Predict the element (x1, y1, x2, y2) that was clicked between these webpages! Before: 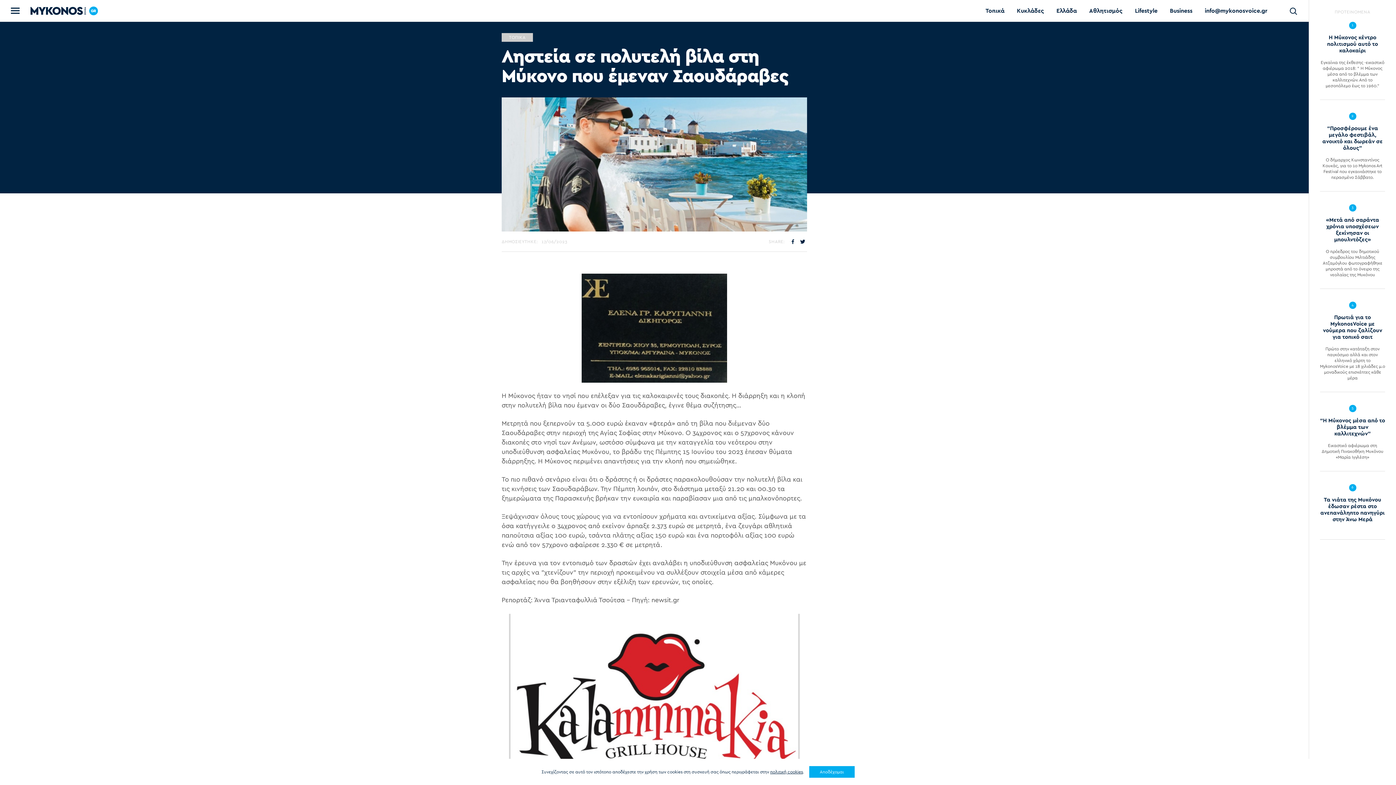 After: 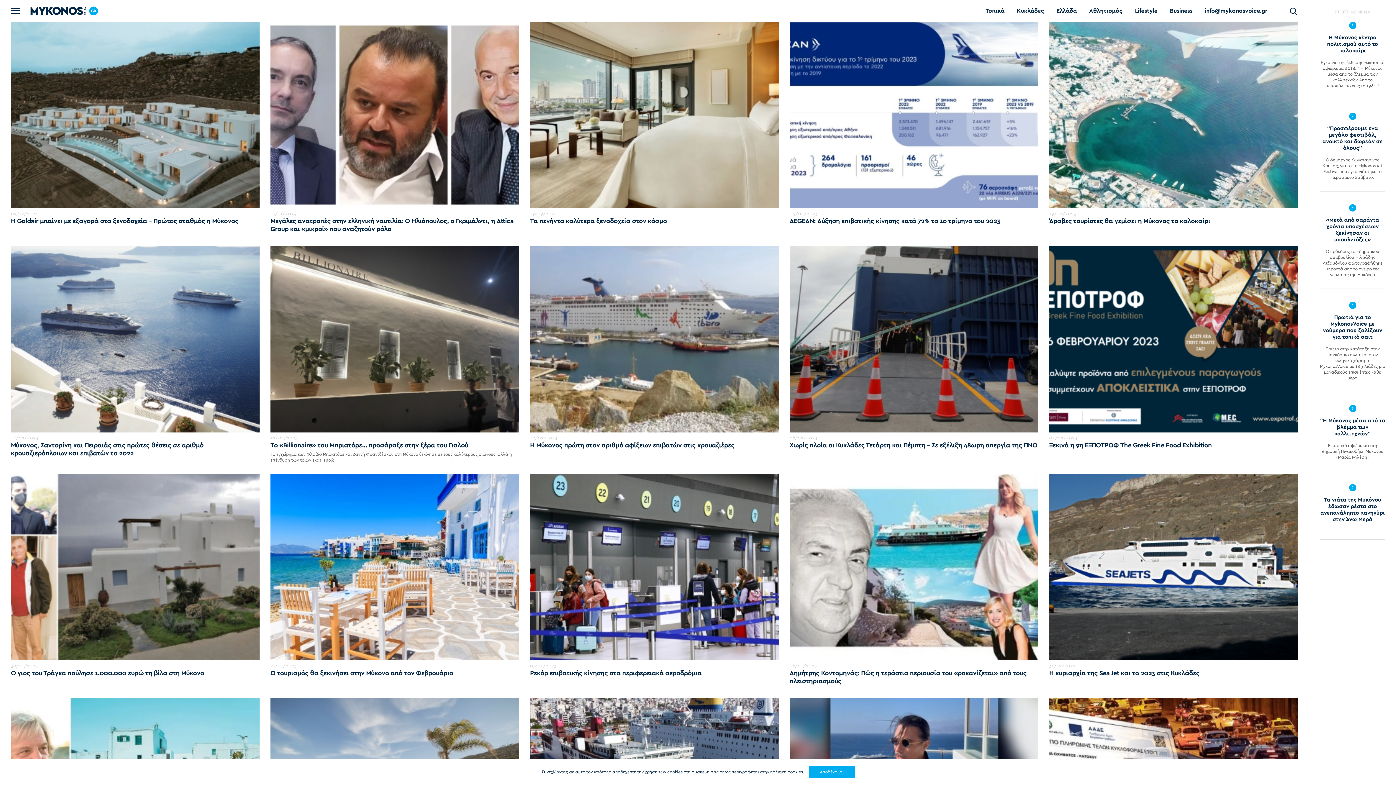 Action: label: Business bbox: (1170, 6, 1192, 15)